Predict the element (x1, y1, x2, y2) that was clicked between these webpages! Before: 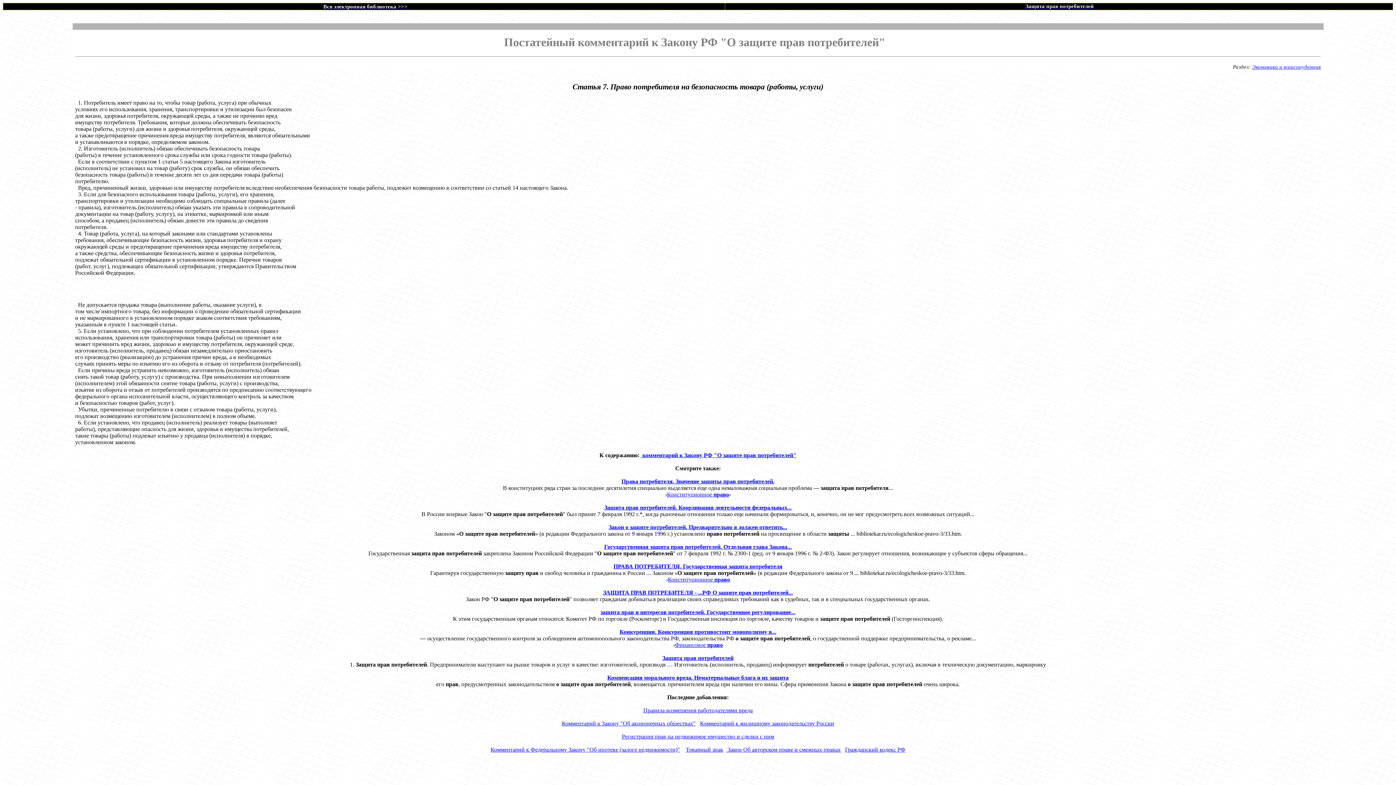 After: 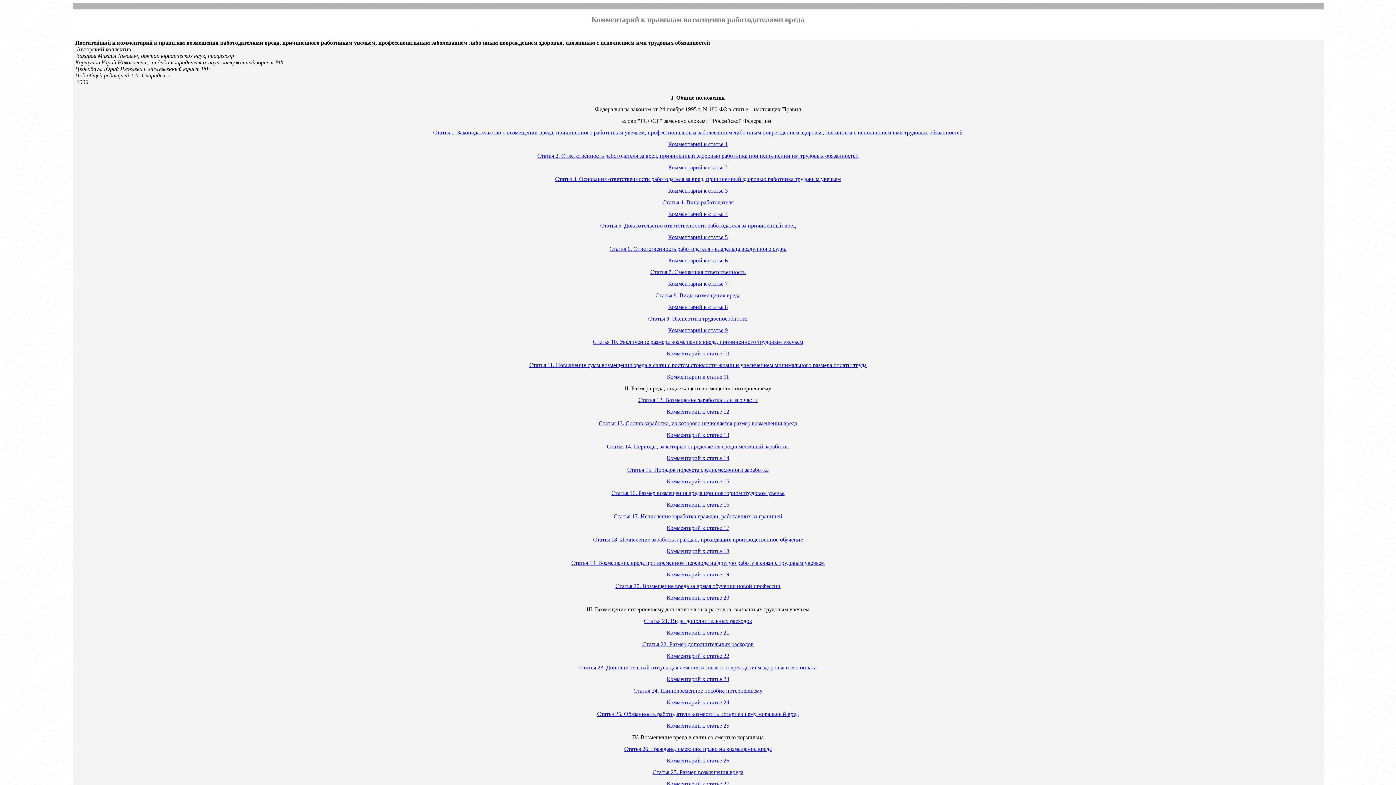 Action: label: Правила возмещения работодателями вреда bbox: (643, 707, 752, 713)